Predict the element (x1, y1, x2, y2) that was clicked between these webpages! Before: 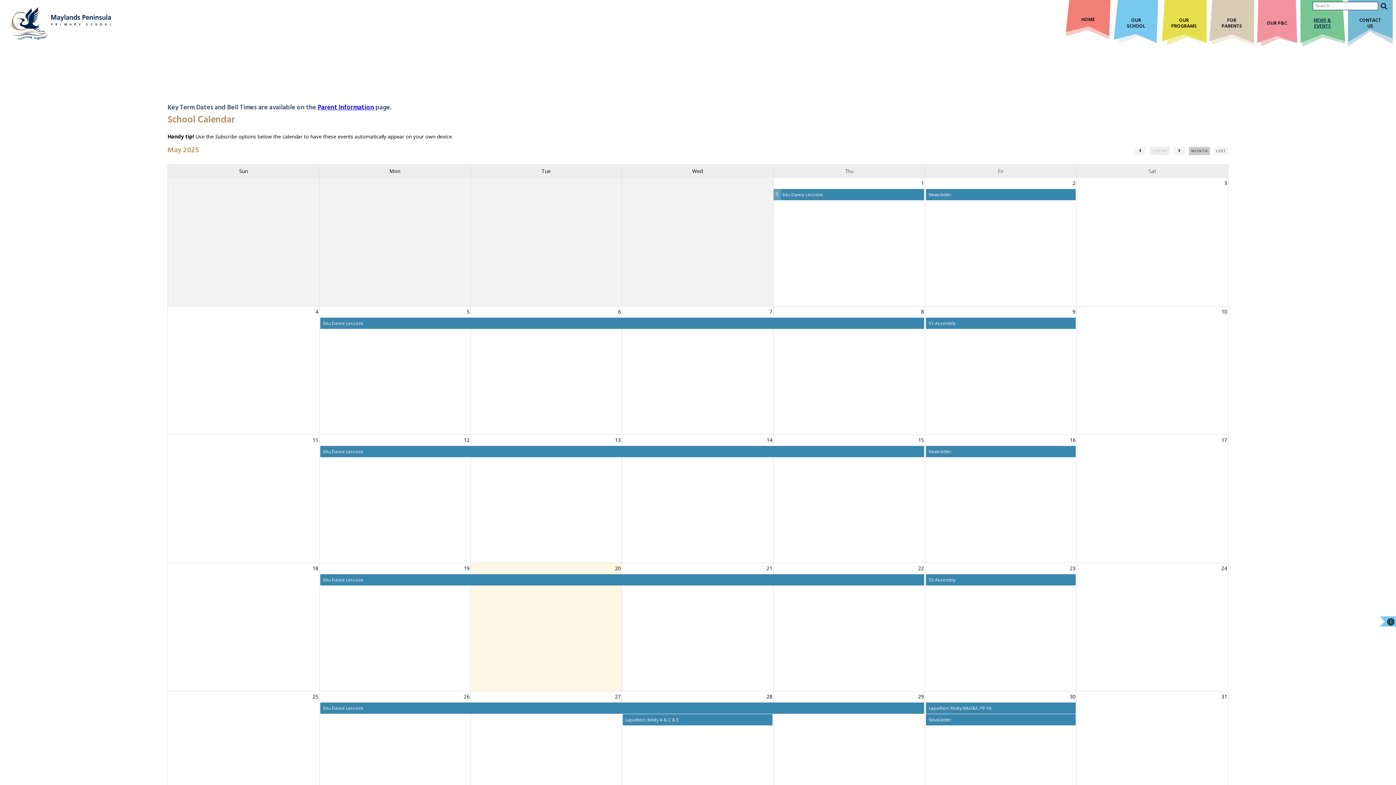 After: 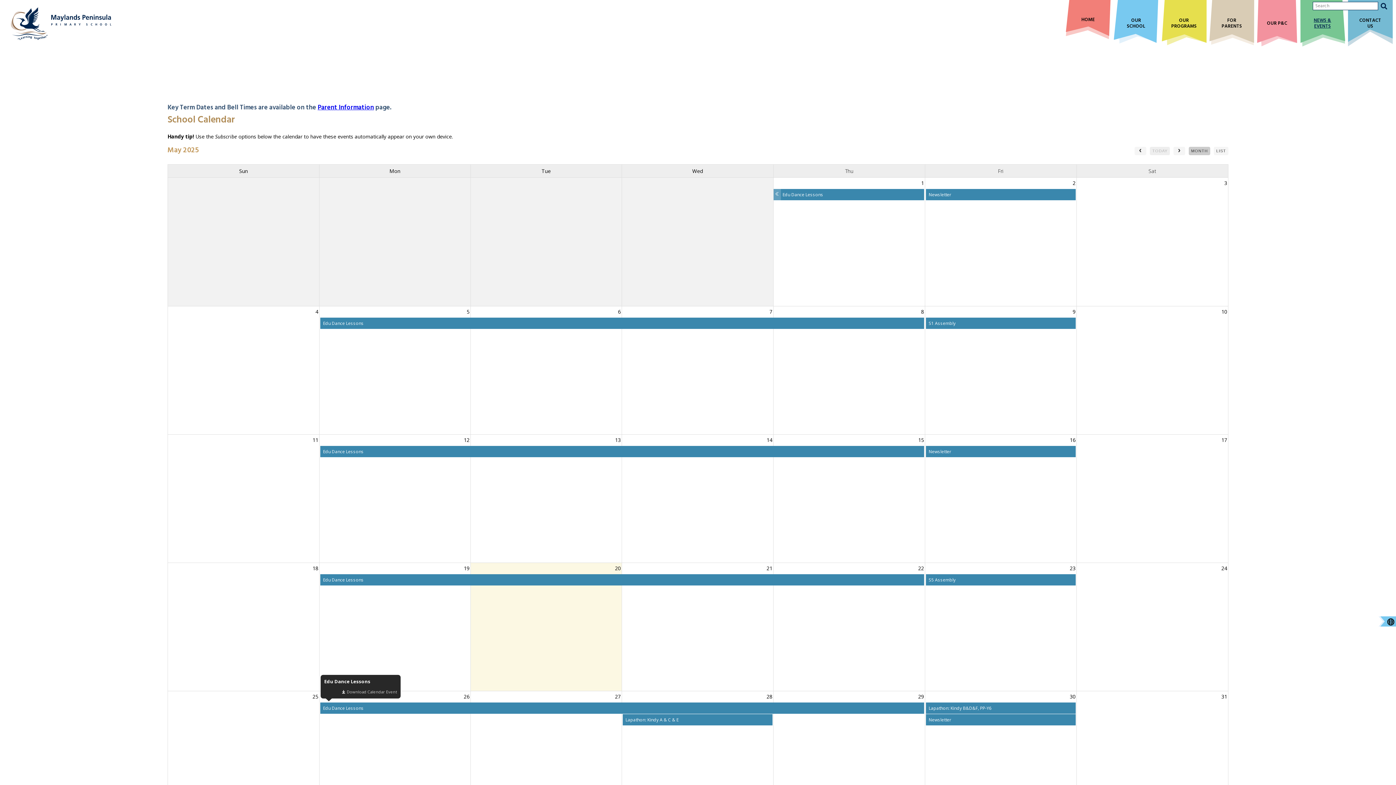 Action: label: Edu Dance Lessons bbox: (320, 702, 924, 714)